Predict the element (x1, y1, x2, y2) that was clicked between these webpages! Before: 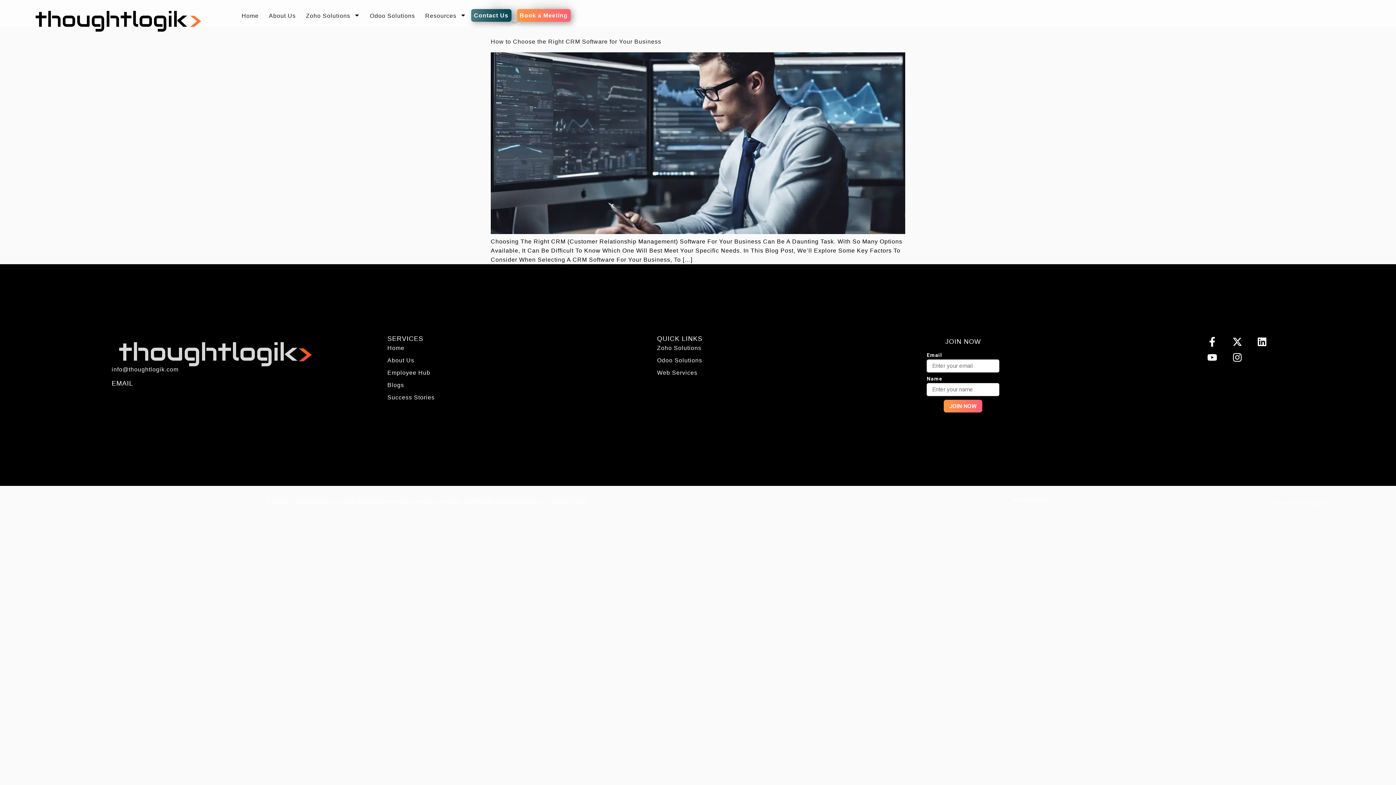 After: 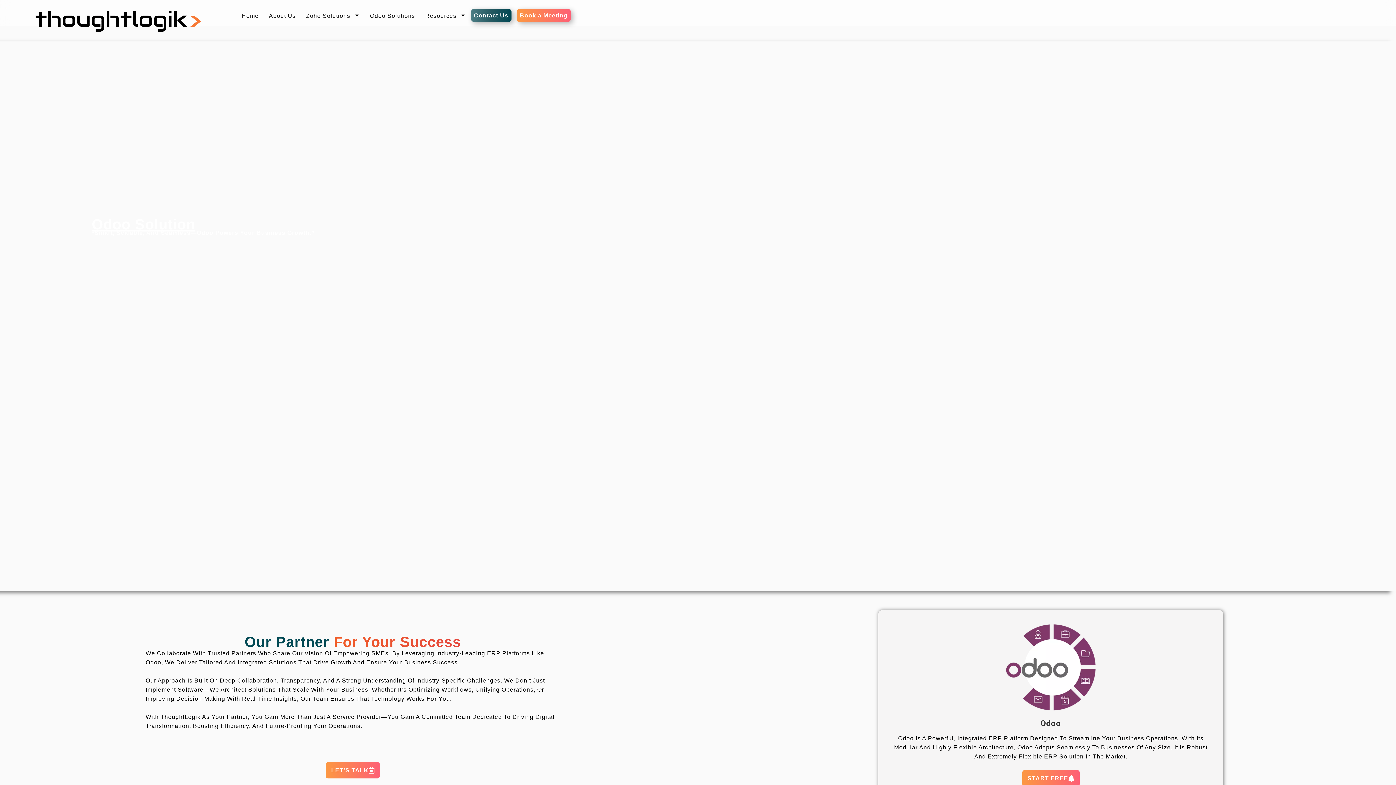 Action: label: Odoo Solutions bbox: (657, 356, 927, 365)